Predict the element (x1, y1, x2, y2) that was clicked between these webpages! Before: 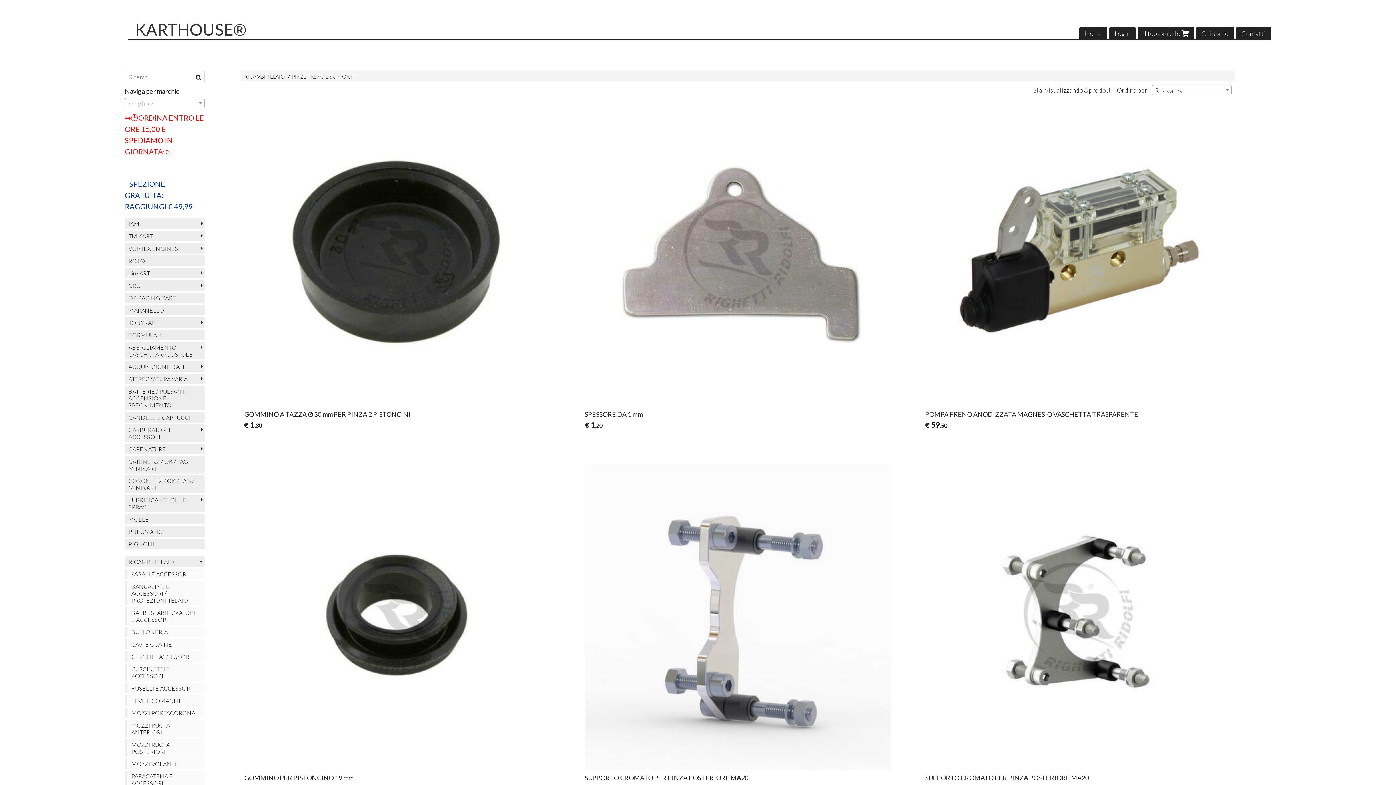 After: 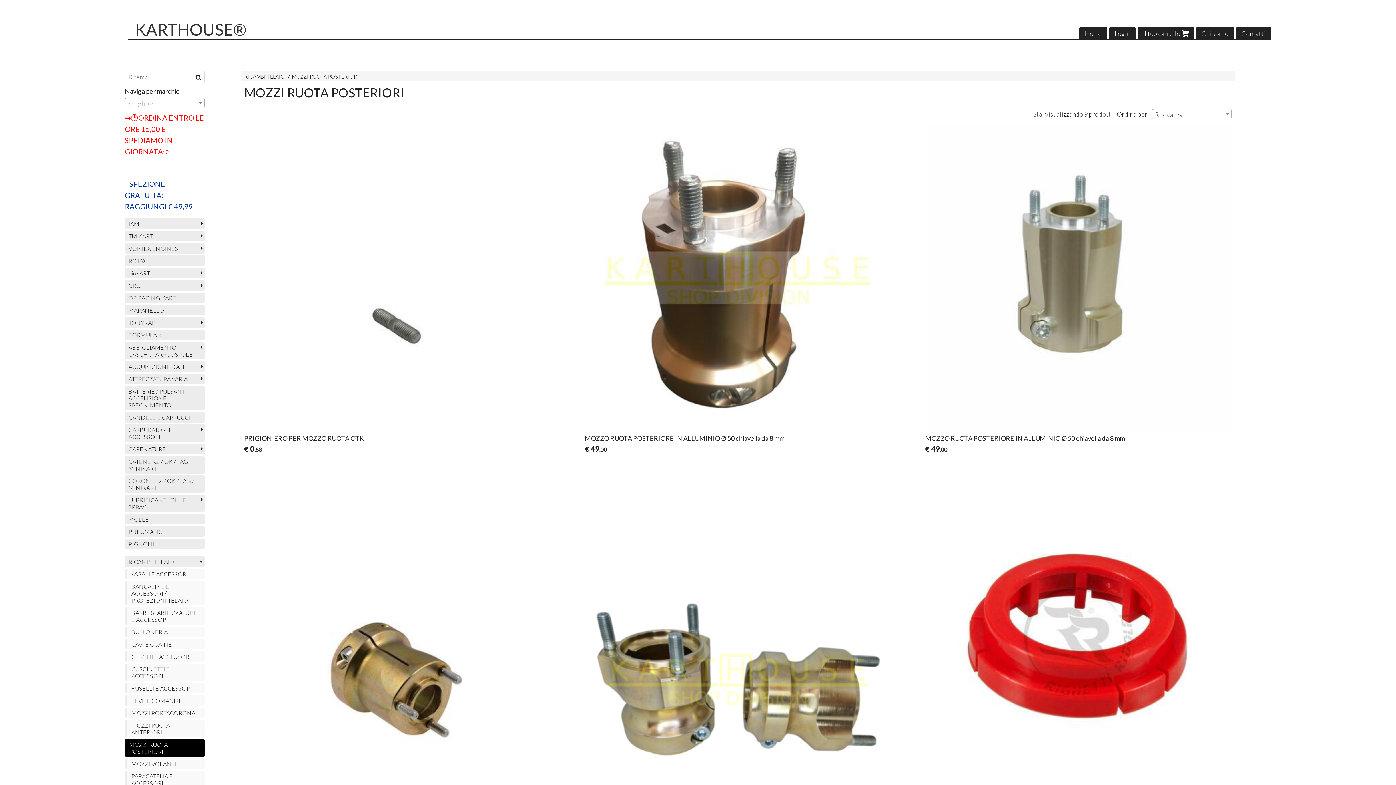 Action: label: MOZZI RUOTA POSTERIORI bbox: (124, 739, 204, 757)